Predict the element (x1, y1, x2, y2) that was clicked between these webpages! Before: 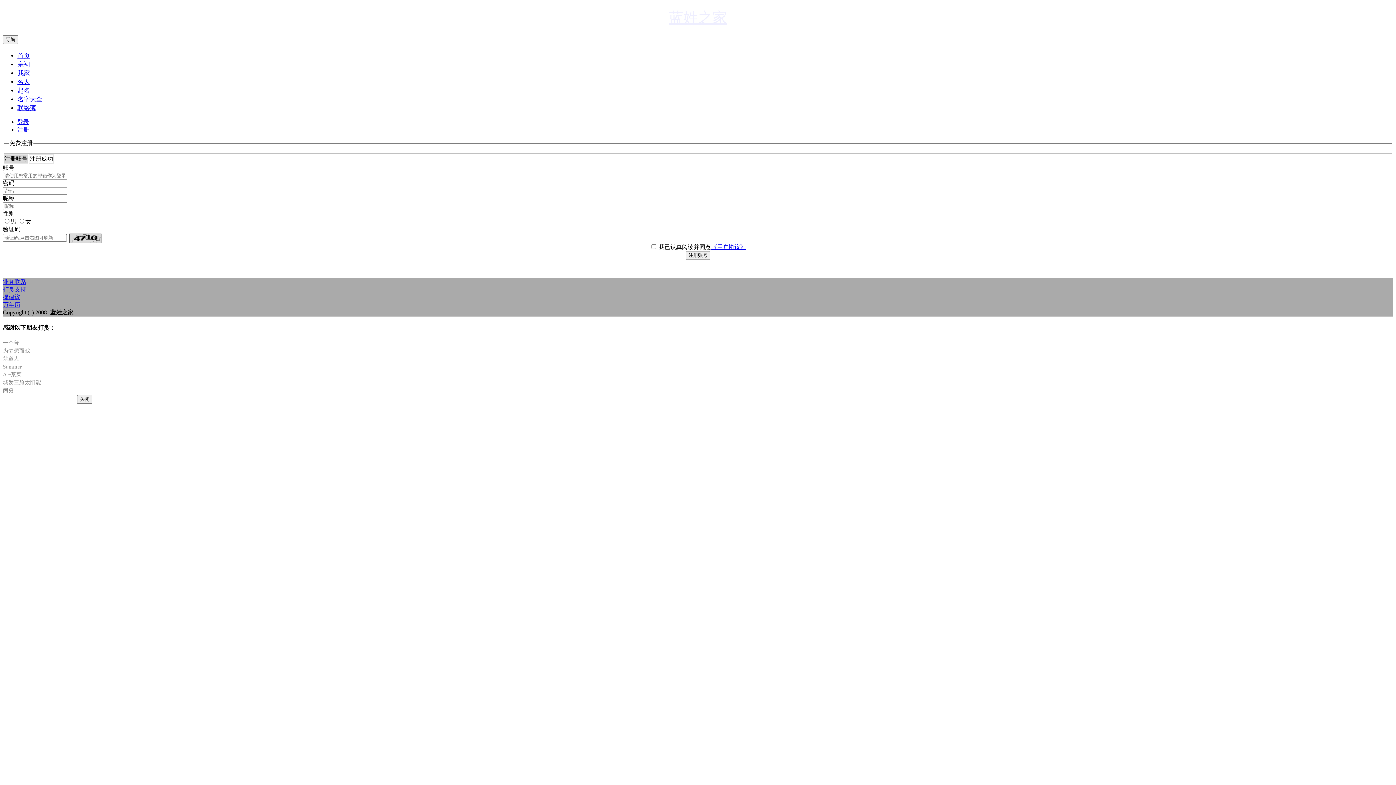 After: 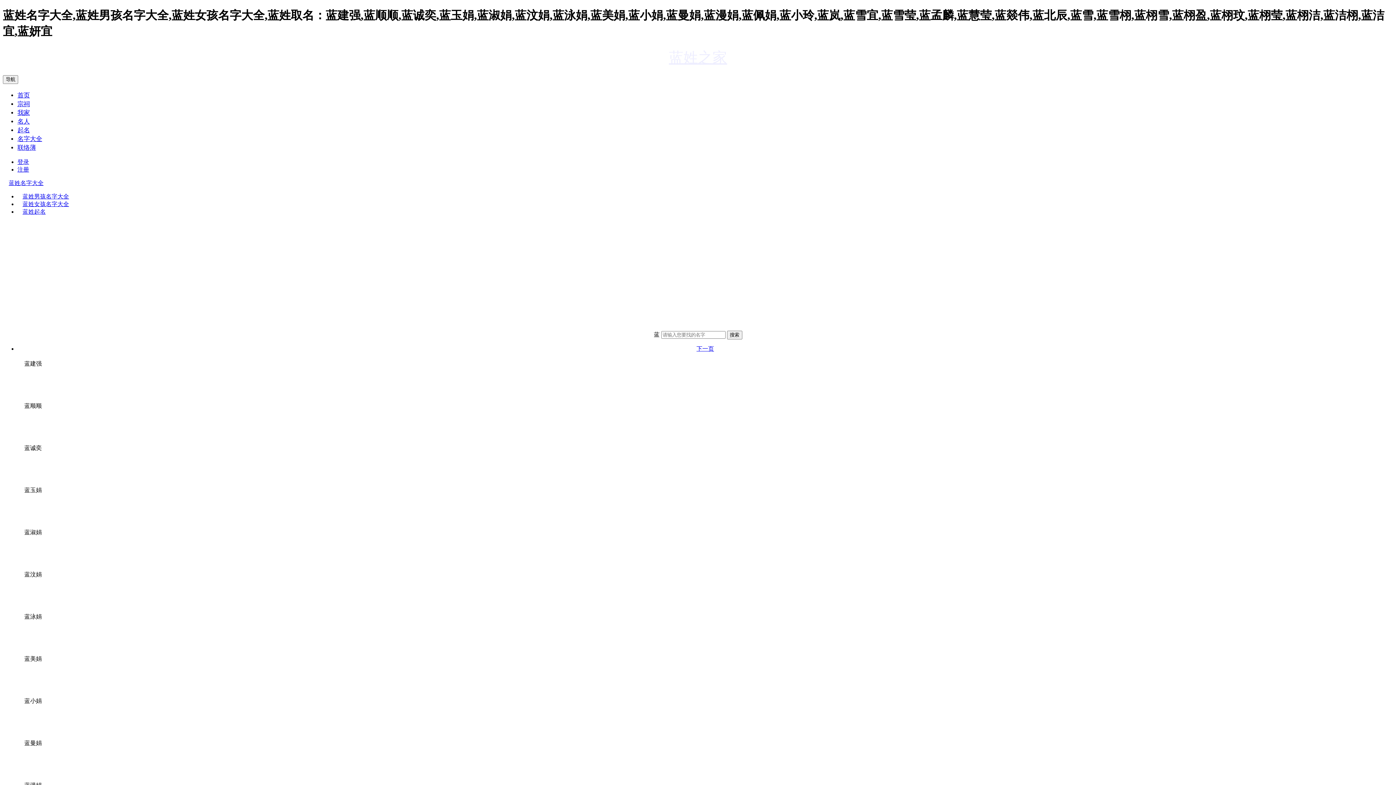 Action: label: 名字大全 bbox: (17, 95, 42, 102)